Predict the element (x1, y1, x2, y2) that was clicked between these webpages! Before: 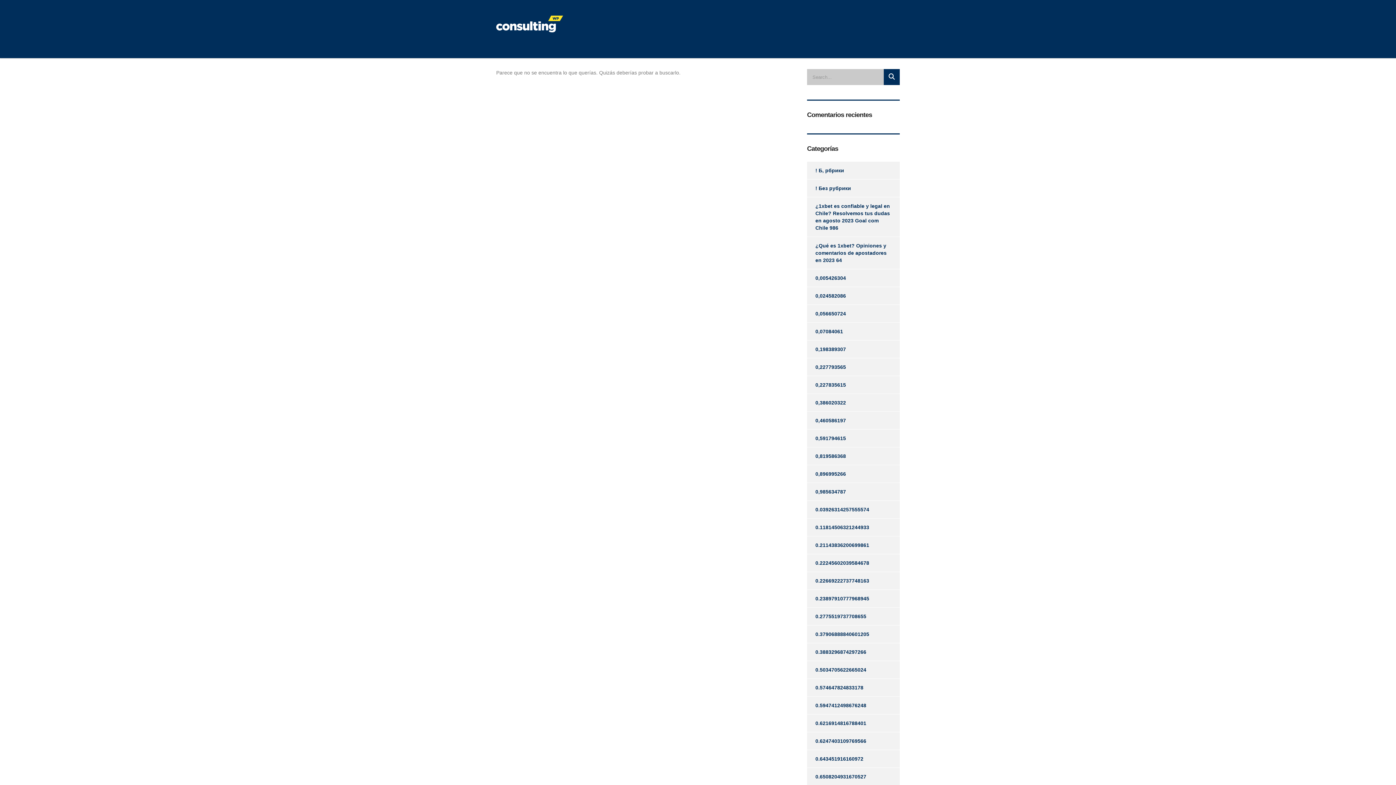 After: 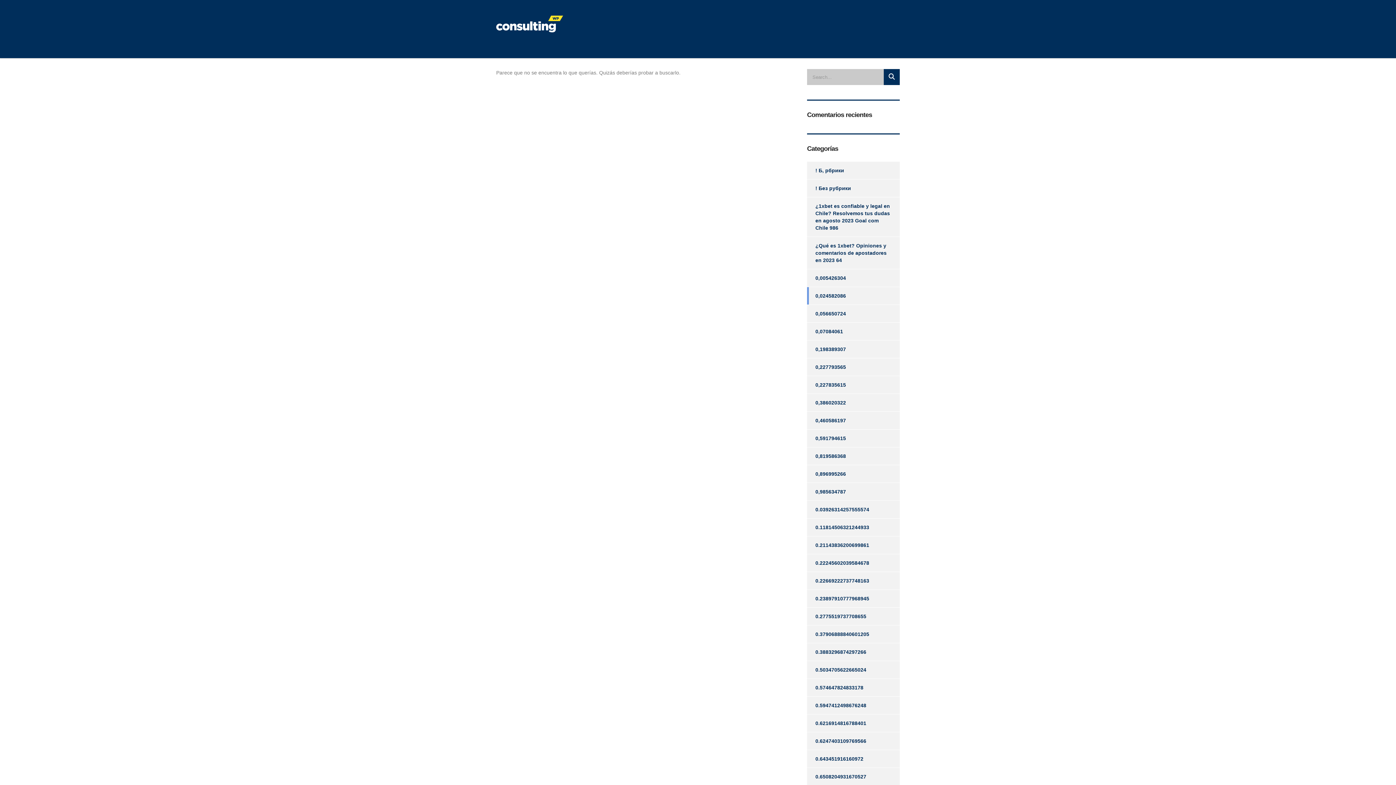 Action: label: 0,024582086 bbox: (807, 287, 846, 304)